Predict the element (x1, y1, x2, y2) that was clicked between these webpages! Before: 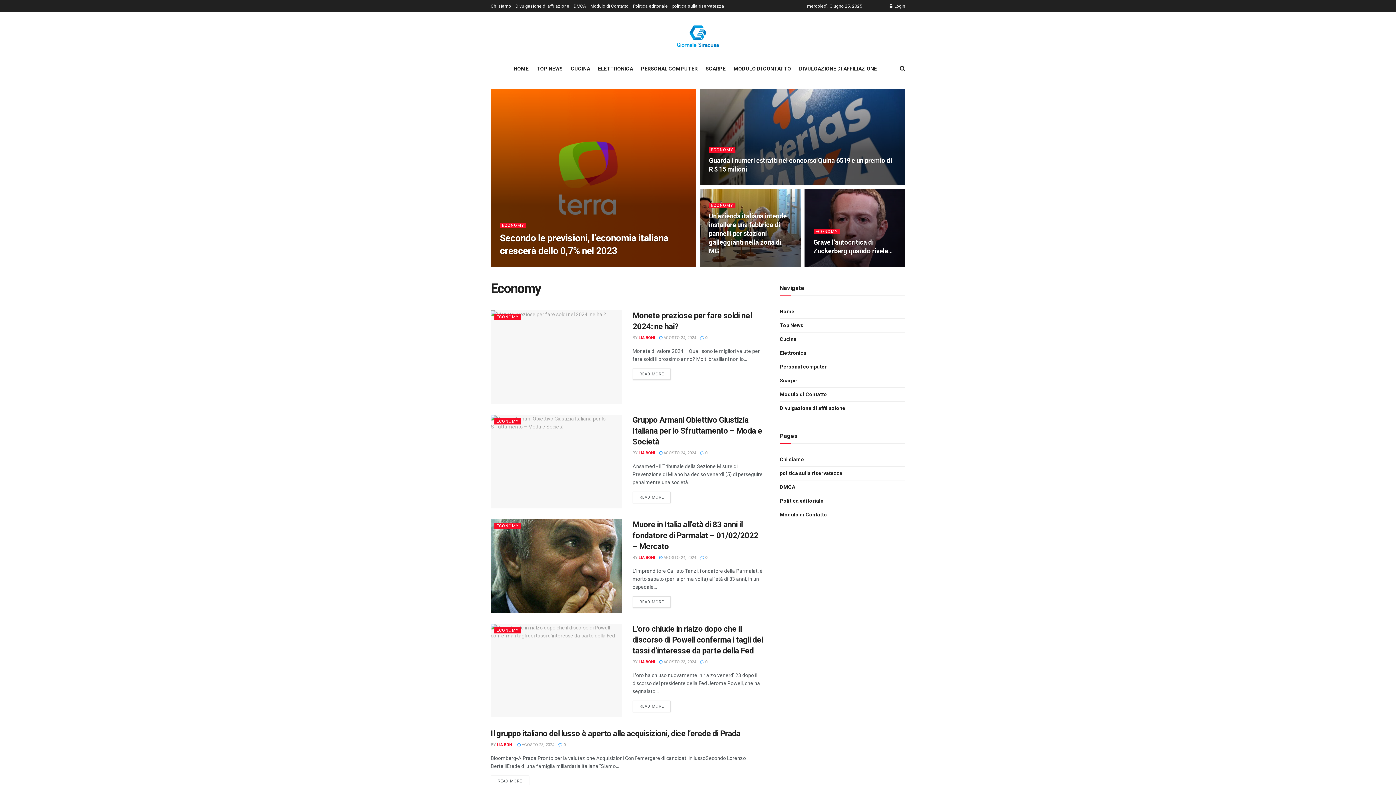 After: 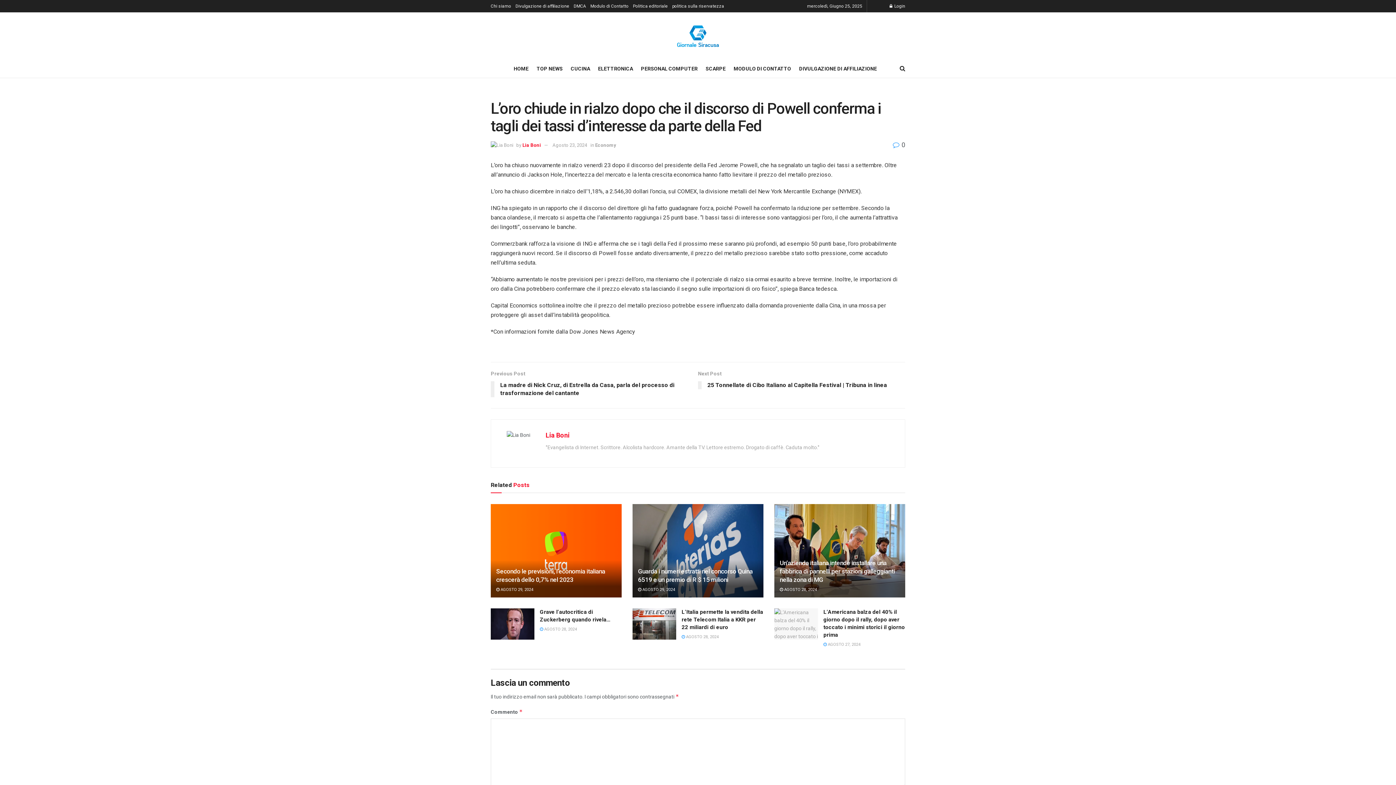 Action: bbox: (700, 660, 707, 664) label:  0